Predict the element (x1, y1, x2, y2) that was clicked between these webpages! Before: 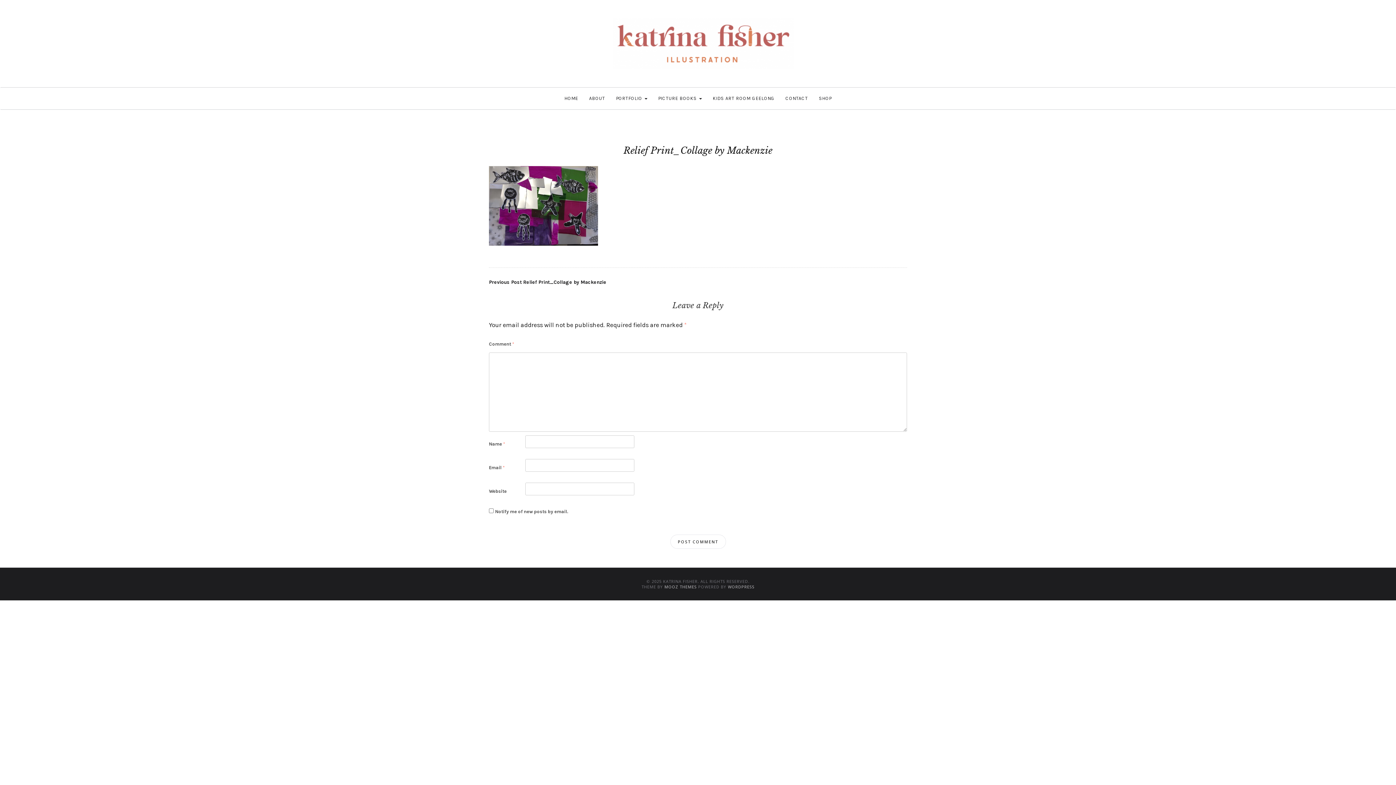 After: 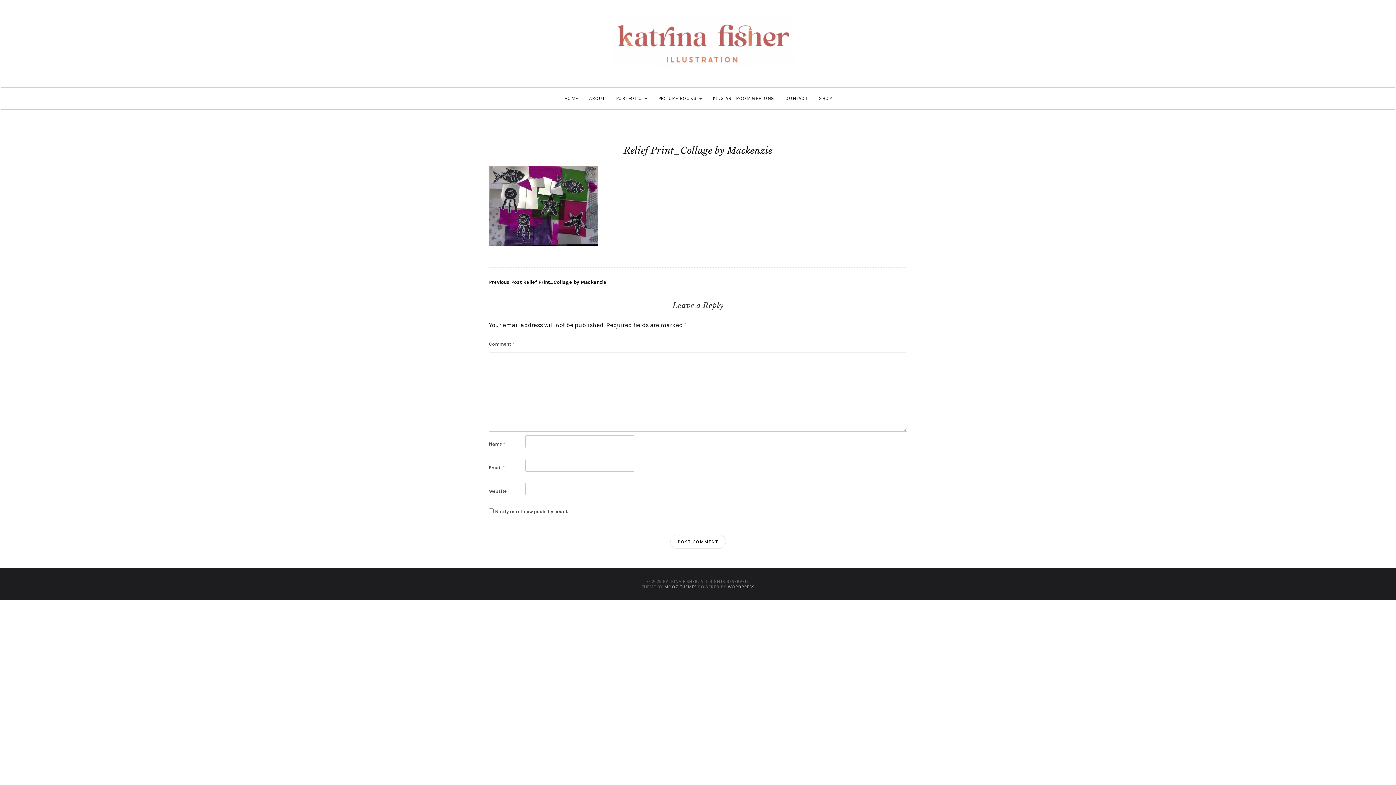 Action: bbox: (489, 279, 606, 285) label: Previous Post Relief Print_Collage by Mackenzie